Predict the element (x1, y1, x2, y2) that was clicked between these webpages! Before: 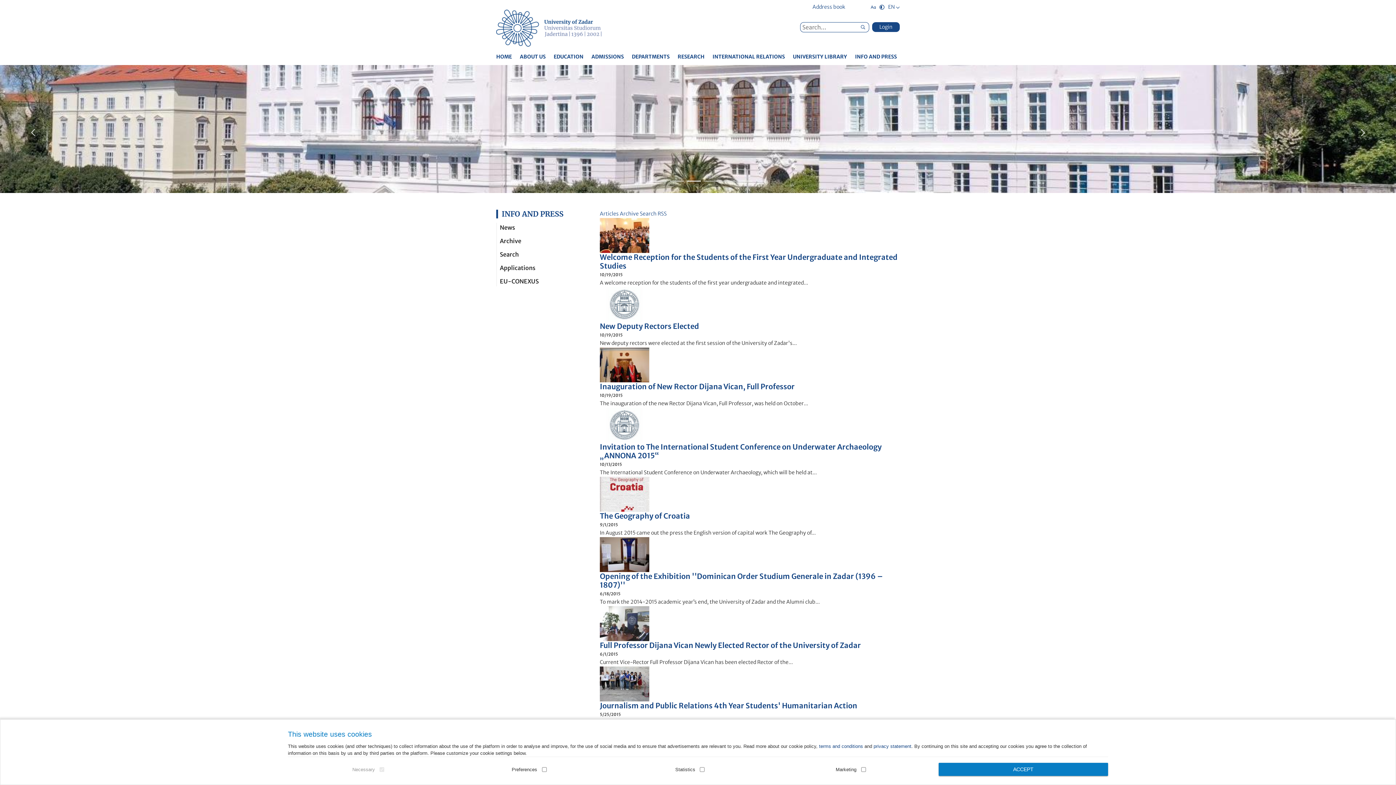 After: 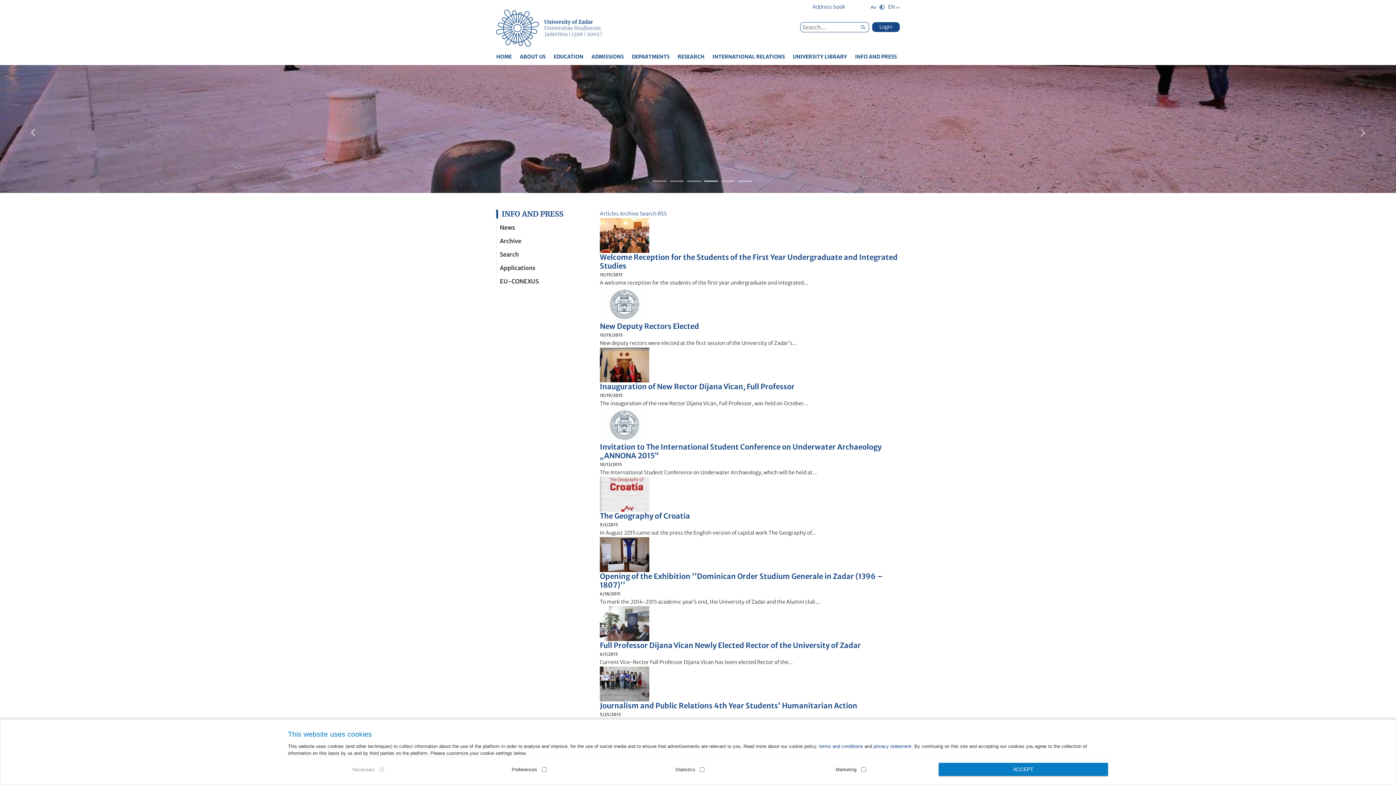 Action: bbox: (704, 180, 711, 187) label: 4 of 6